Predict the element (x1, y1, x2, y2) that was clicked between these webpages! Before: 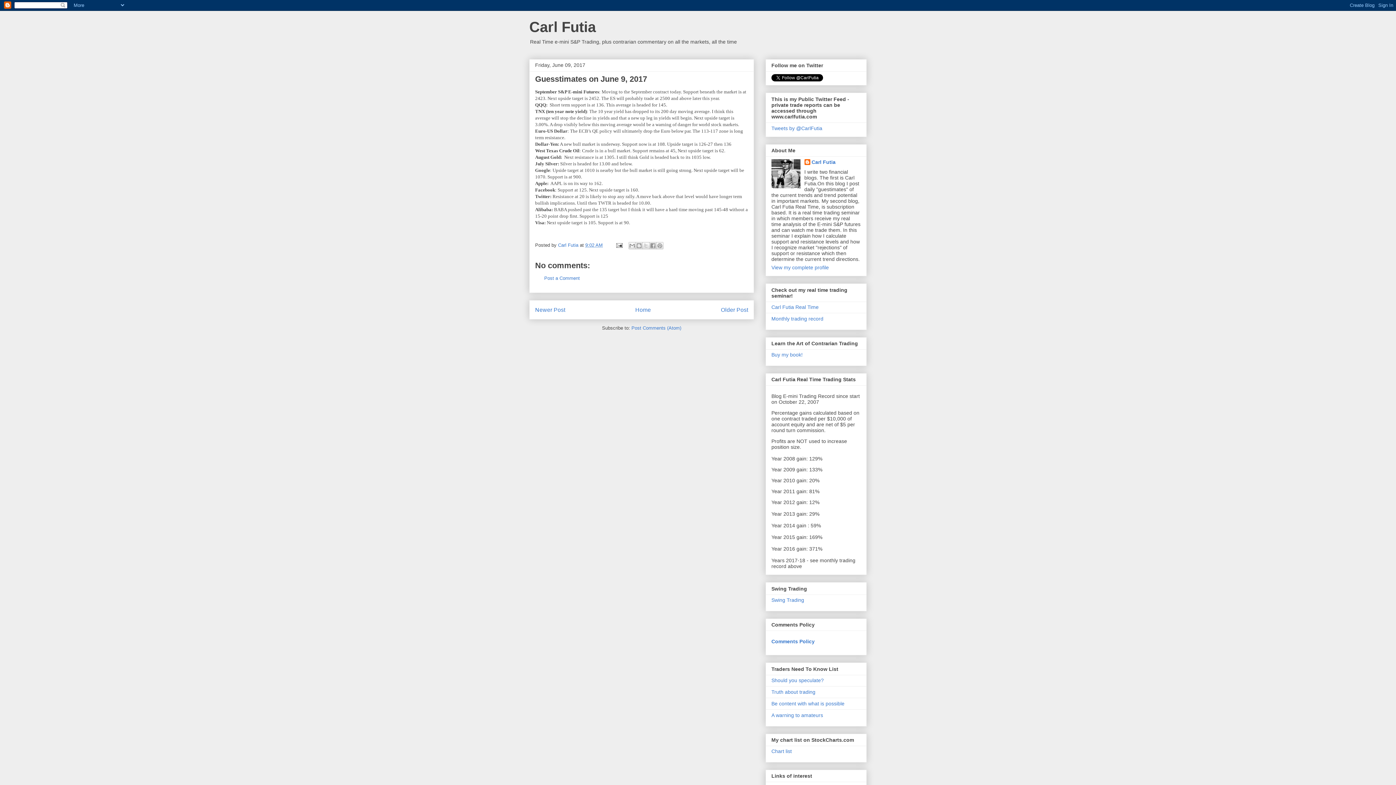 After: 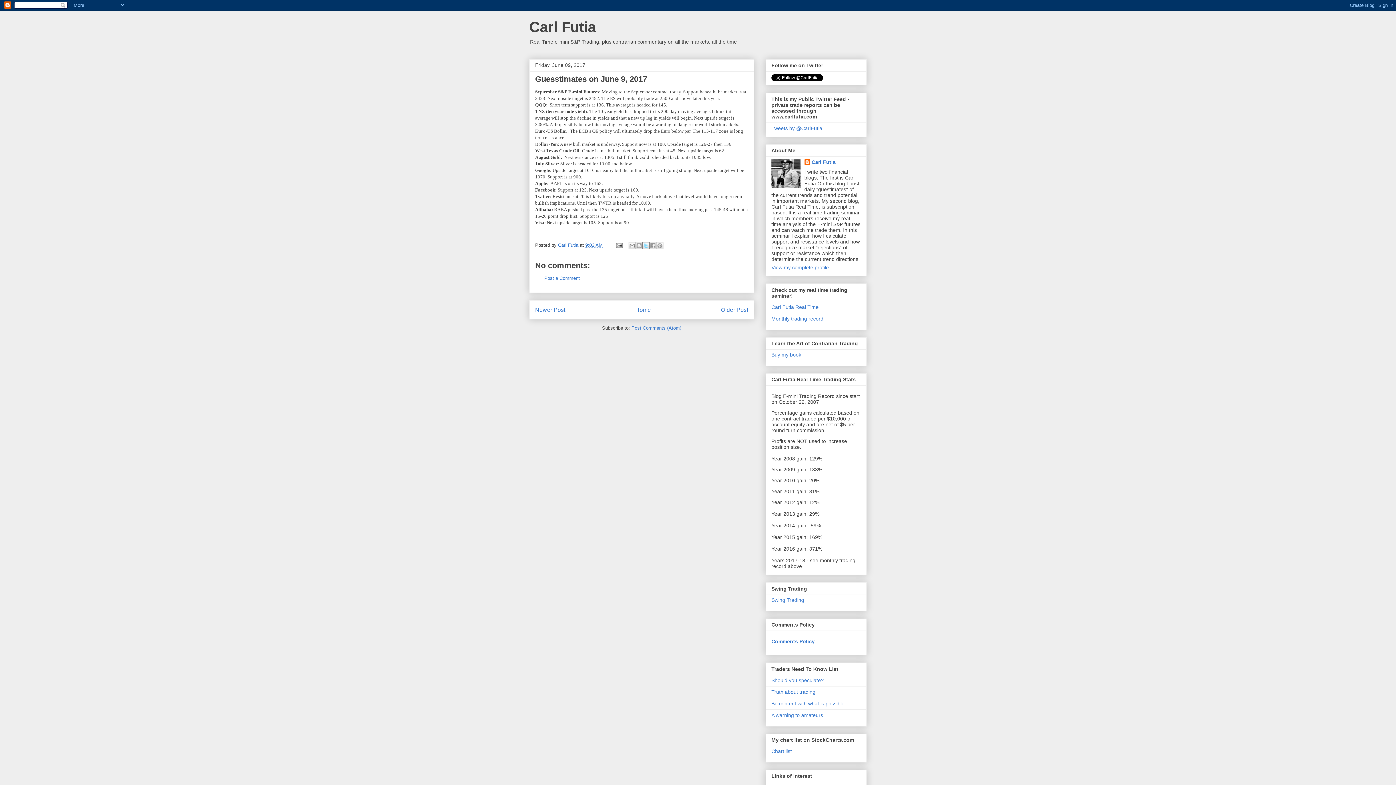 Action: label: Share to X bbox: (642, 242, 649, 249)